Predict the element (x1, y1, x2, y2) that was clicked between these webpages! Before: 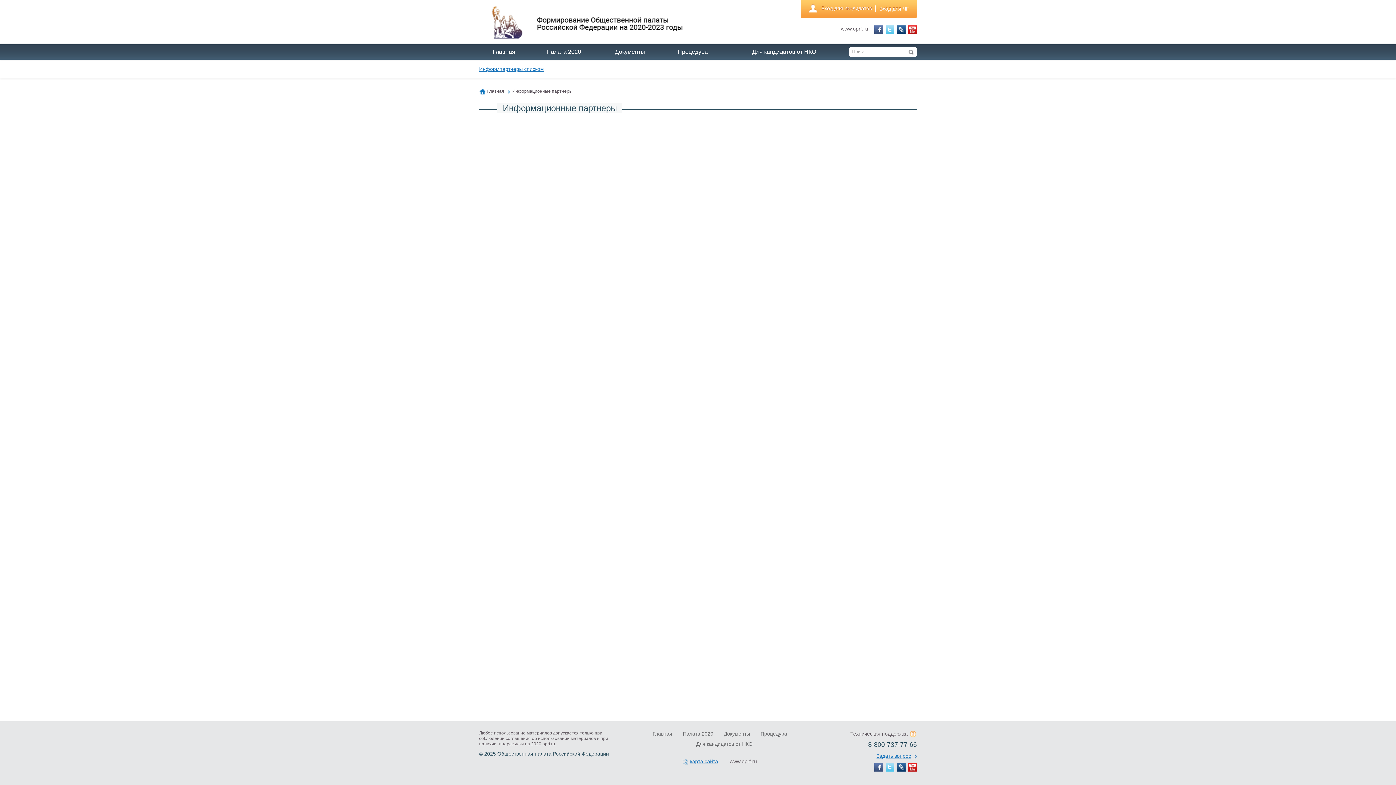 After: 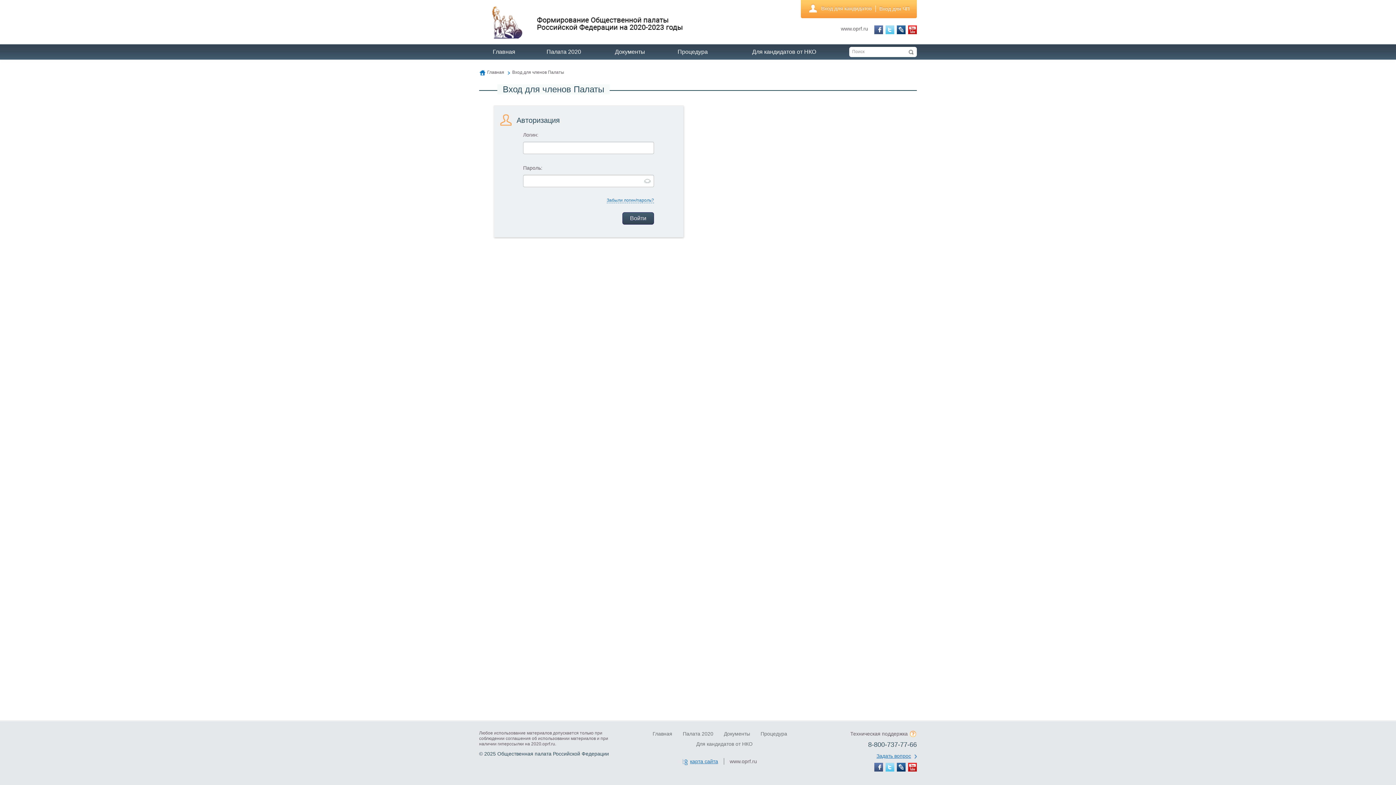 Action: label: Вход для ЧП bbox: (879, 5, 909, 12)